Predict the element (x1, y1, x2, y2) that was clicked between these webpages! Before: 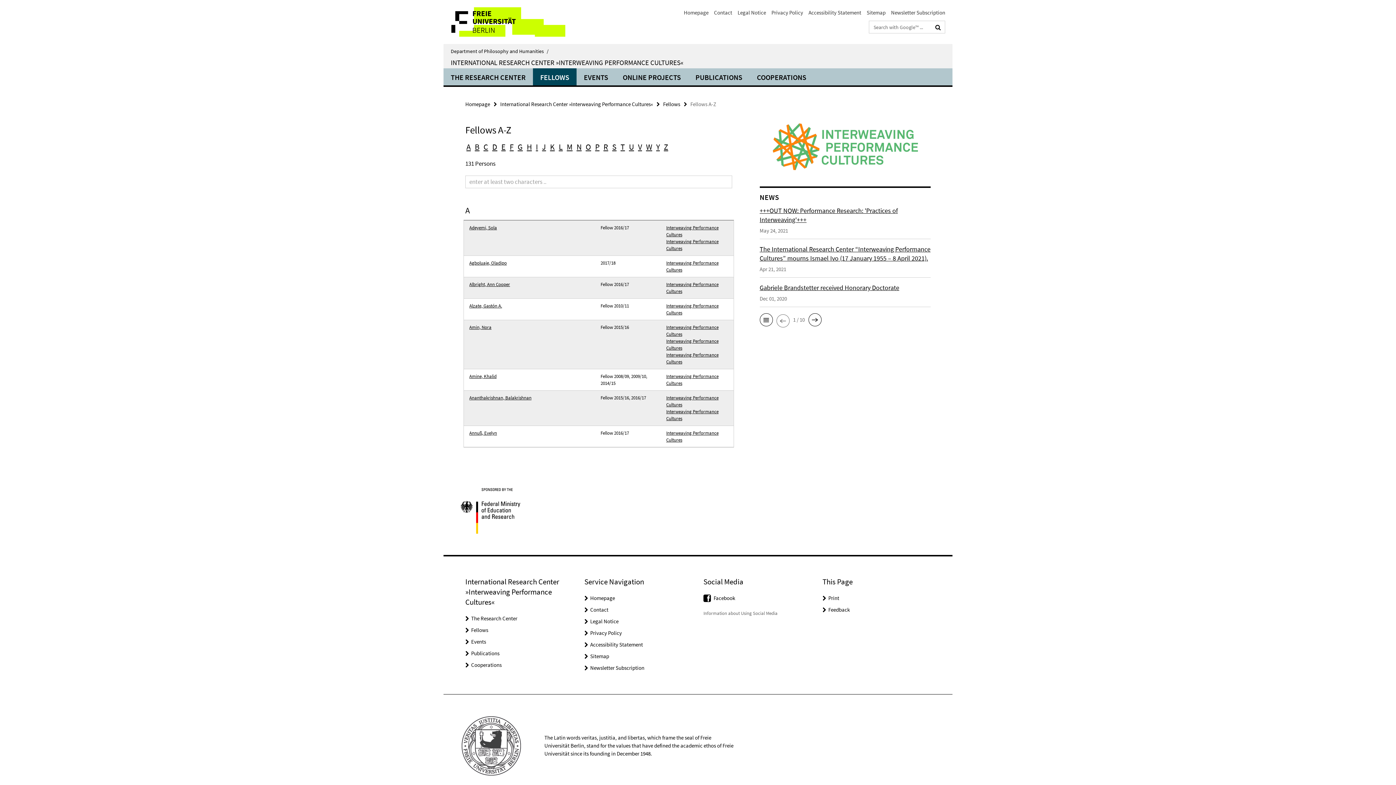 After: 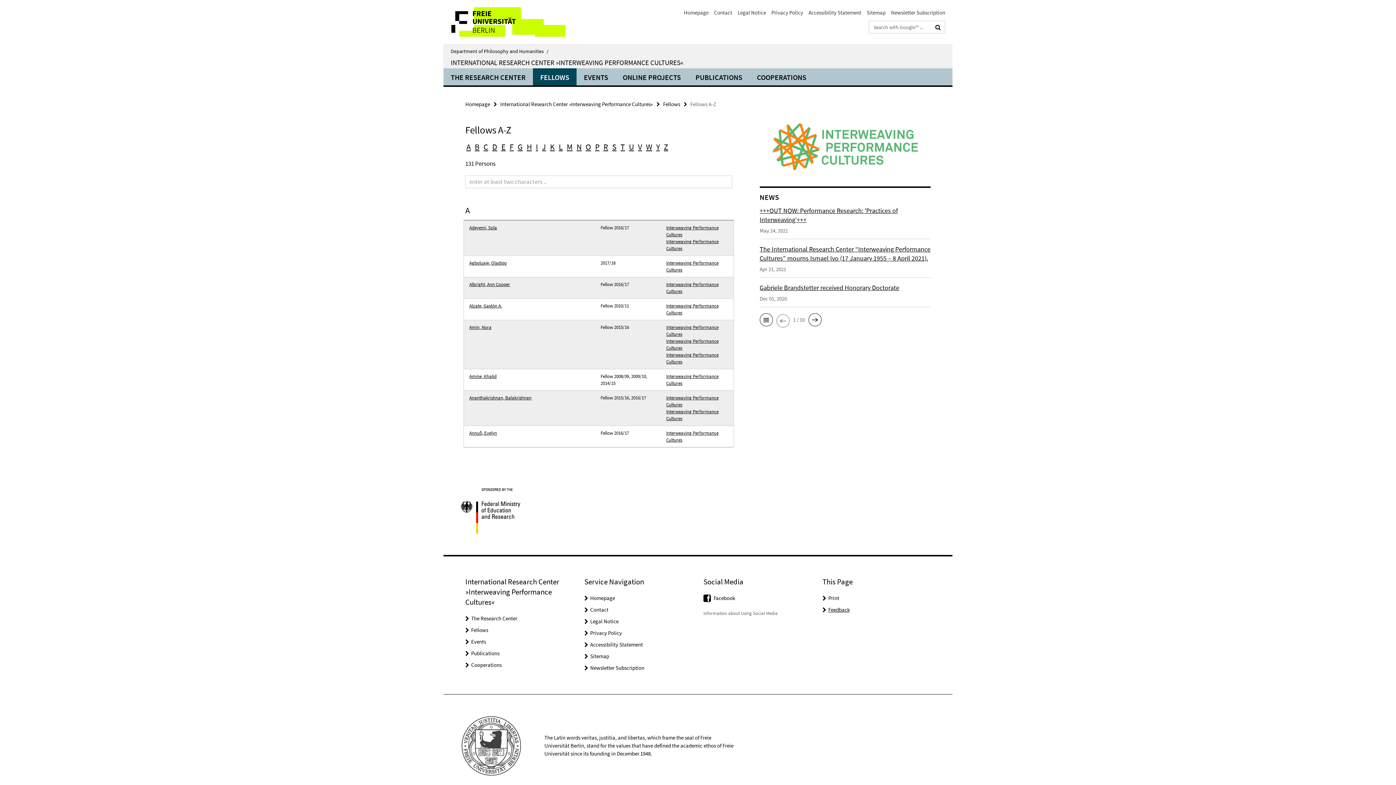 Action: label: Feedback bbox: (828, 606, 850, 613)